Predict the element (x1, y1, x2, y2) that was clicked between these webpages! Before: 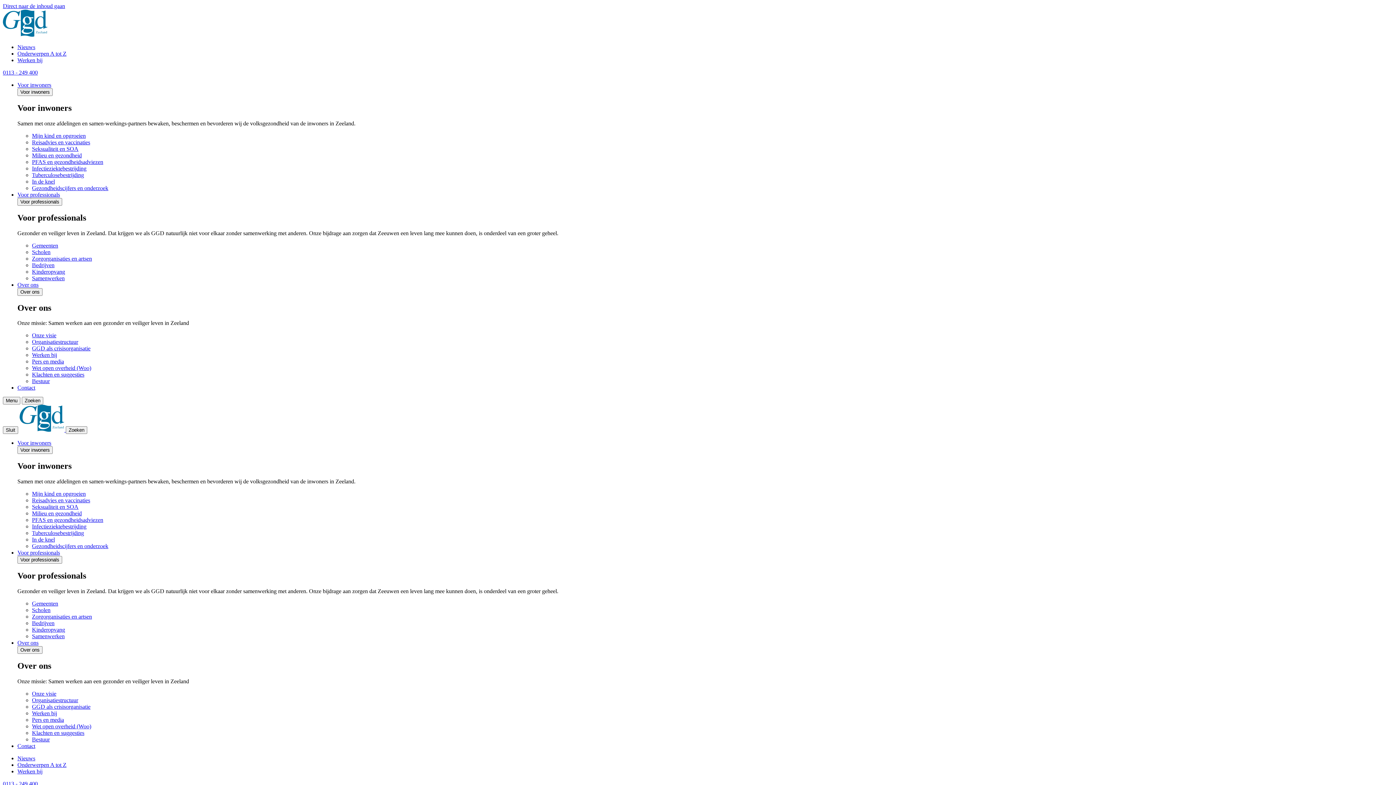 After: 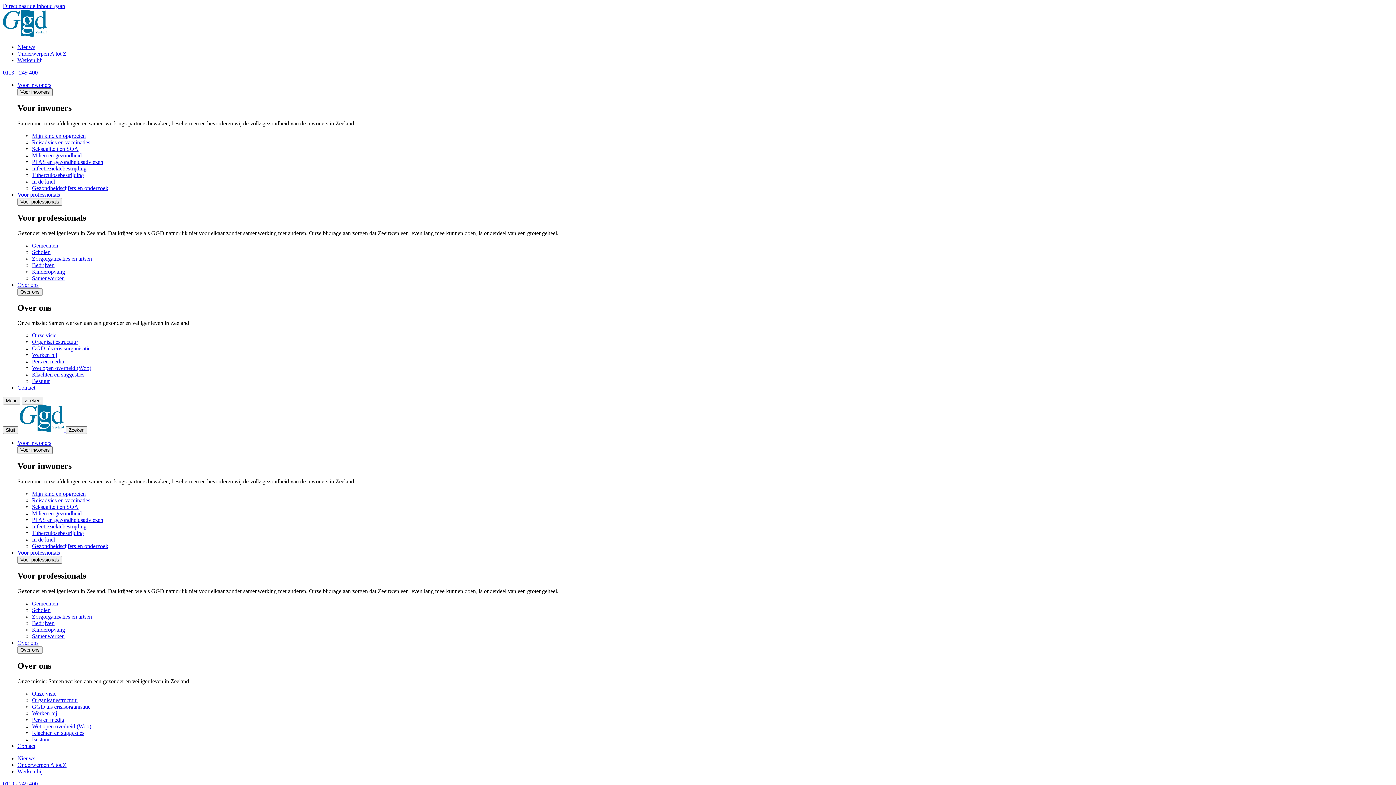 Action: label: In de knel bbox: (32, 536, 54, 543)